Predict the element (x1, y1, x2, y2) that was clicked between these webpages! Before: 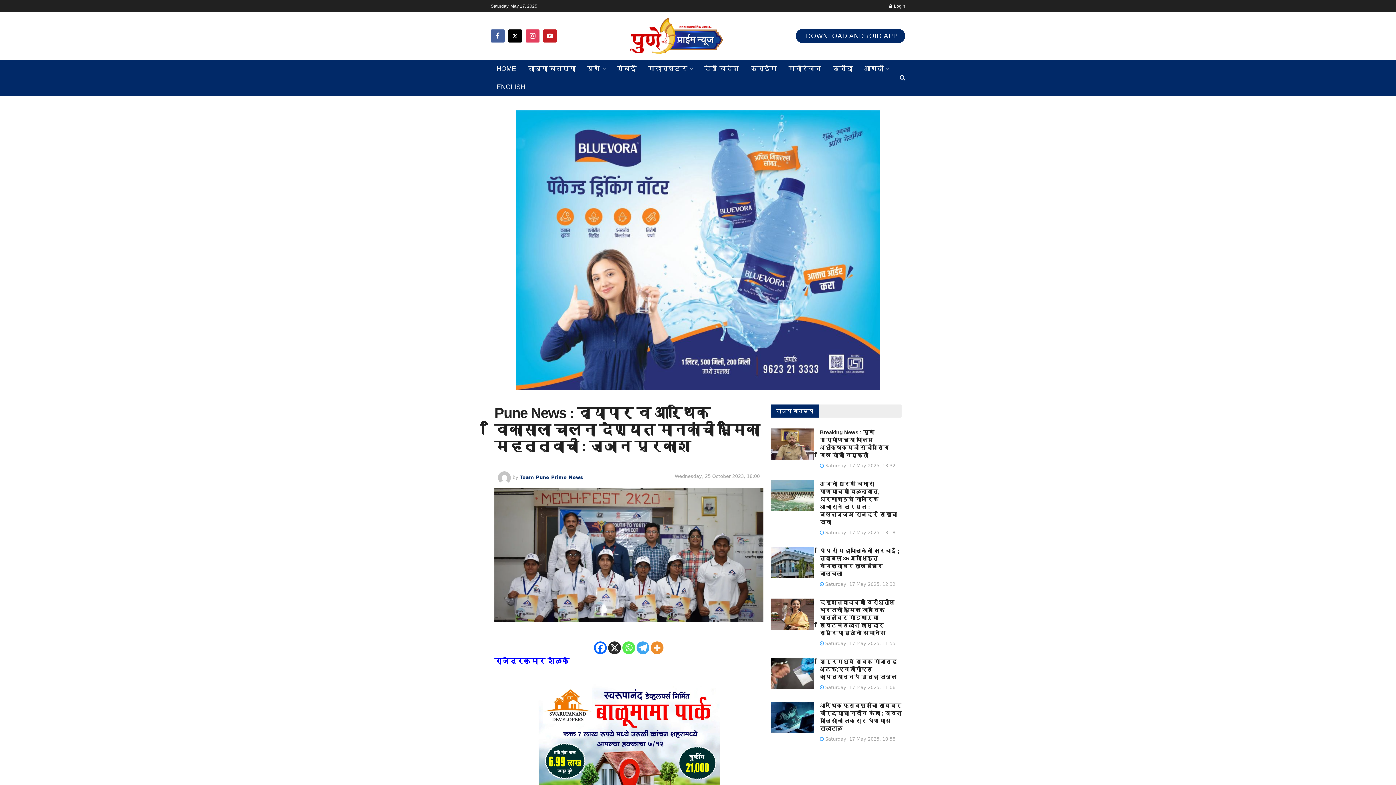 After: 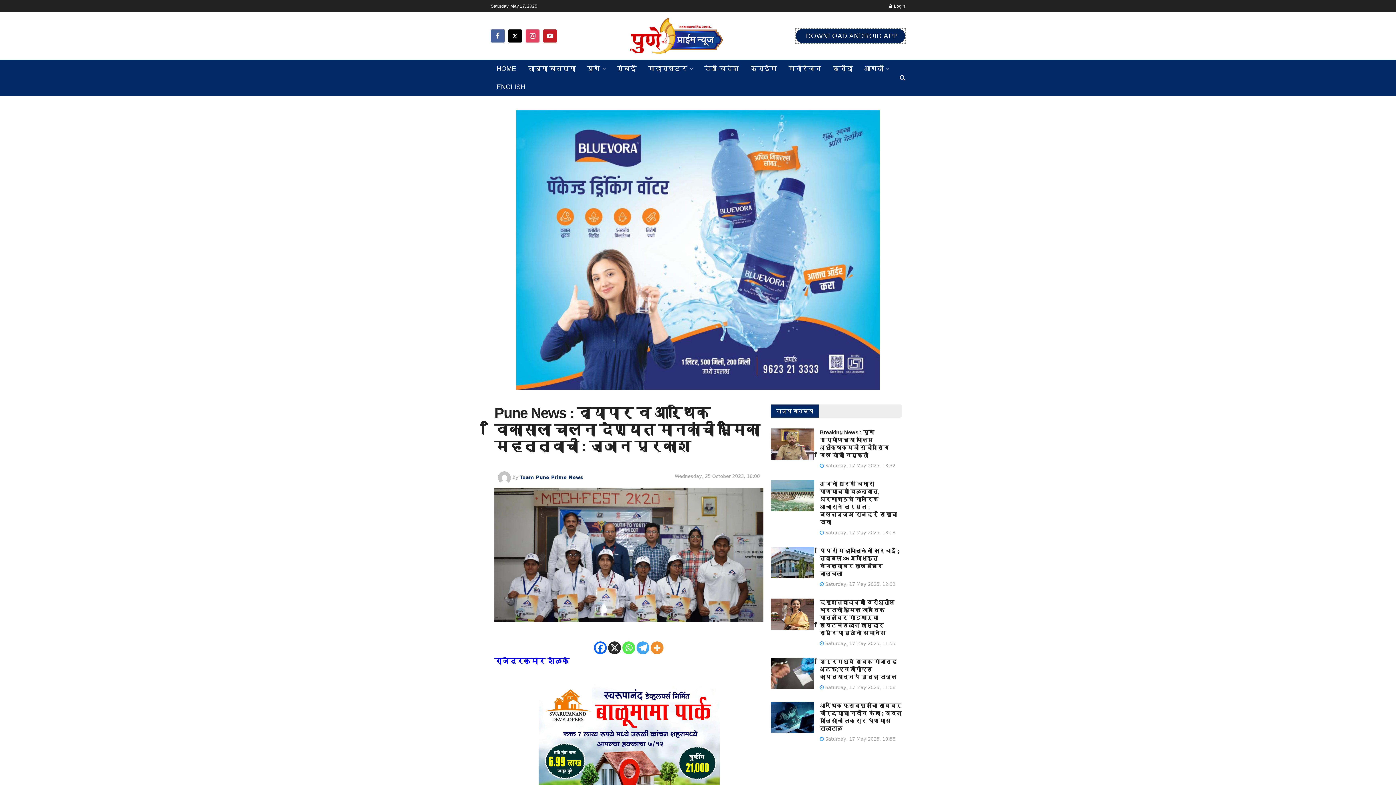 Action: label:  DOWNLOAD ANDROID APP bbox: (796, 28, 905, 43)